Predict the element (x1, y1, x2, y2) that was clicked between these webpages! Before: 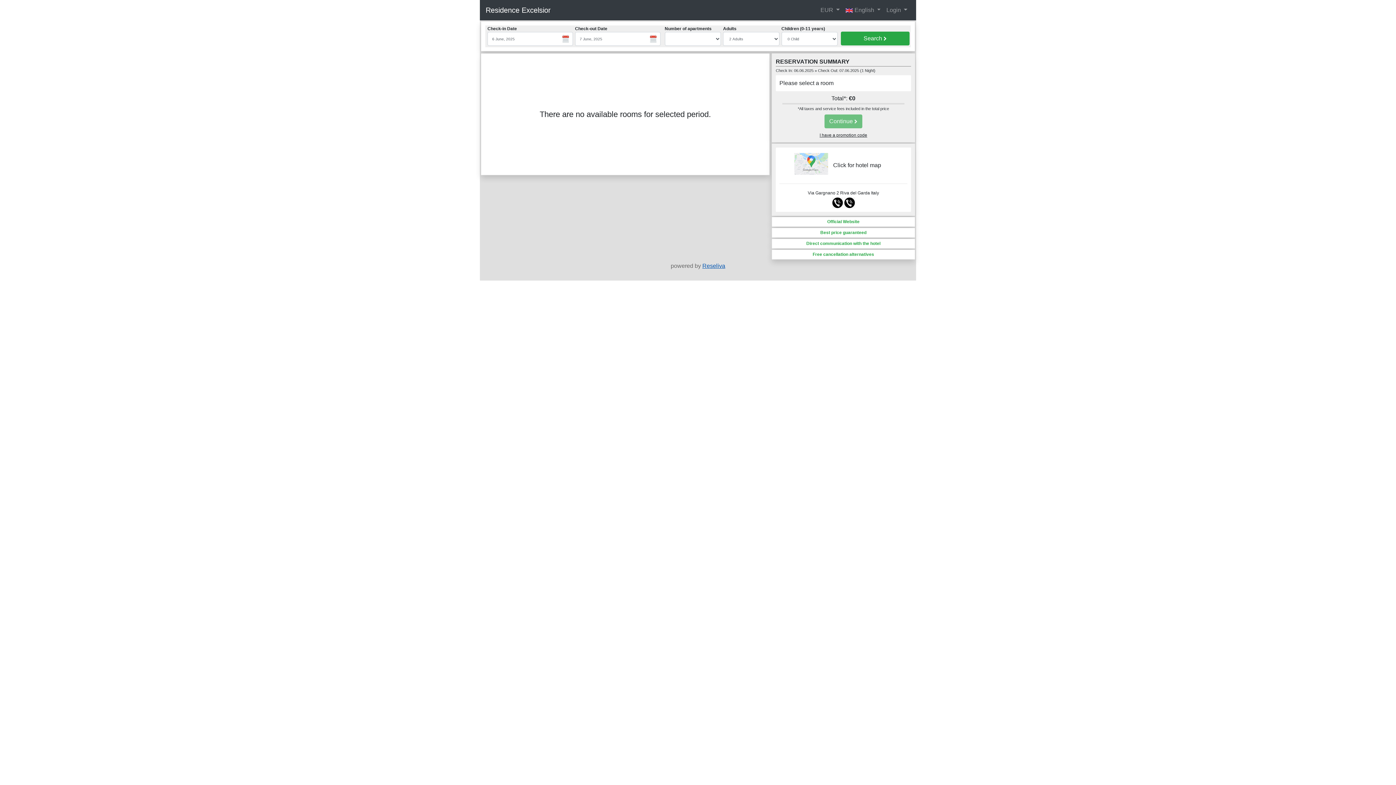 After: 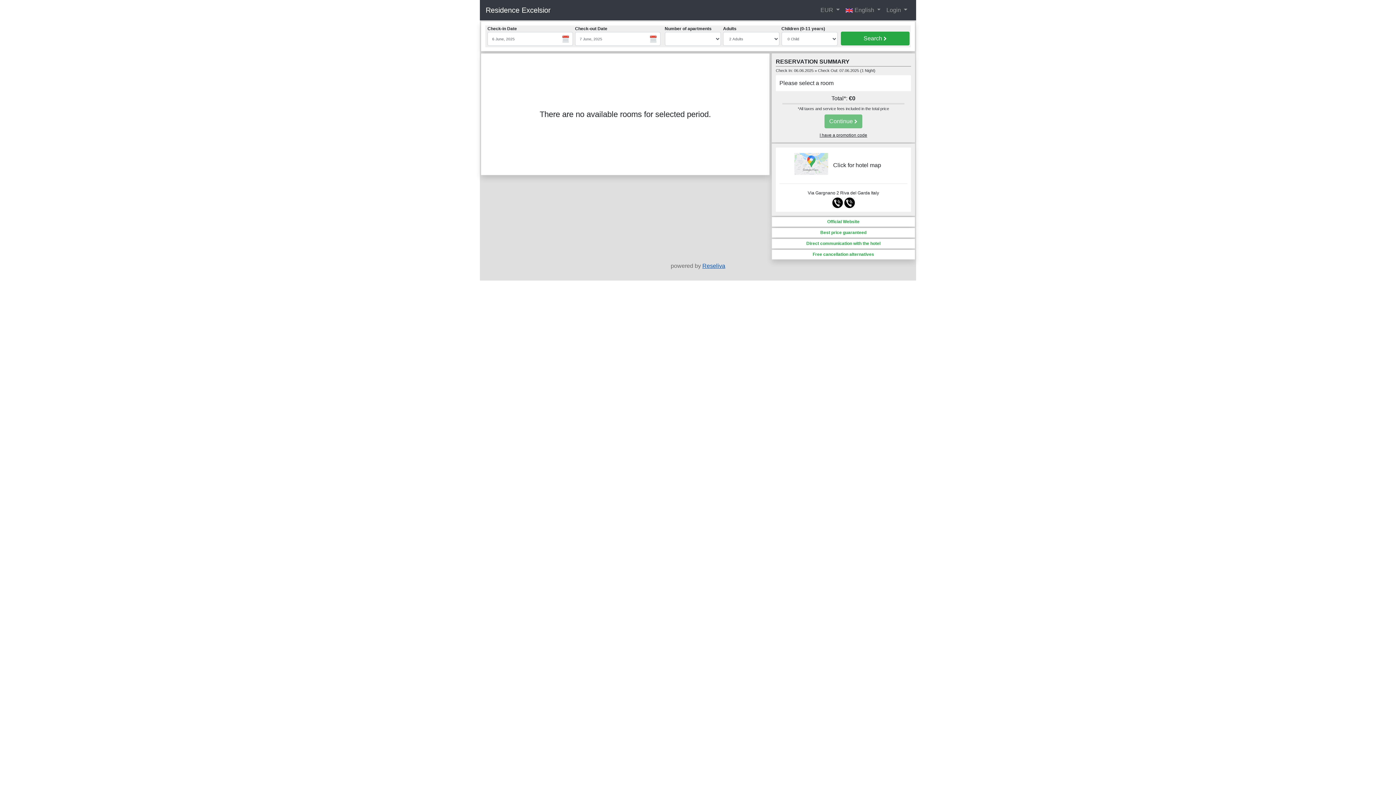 Action: bbox: (702, 241, 725, 247) label: Reseliva